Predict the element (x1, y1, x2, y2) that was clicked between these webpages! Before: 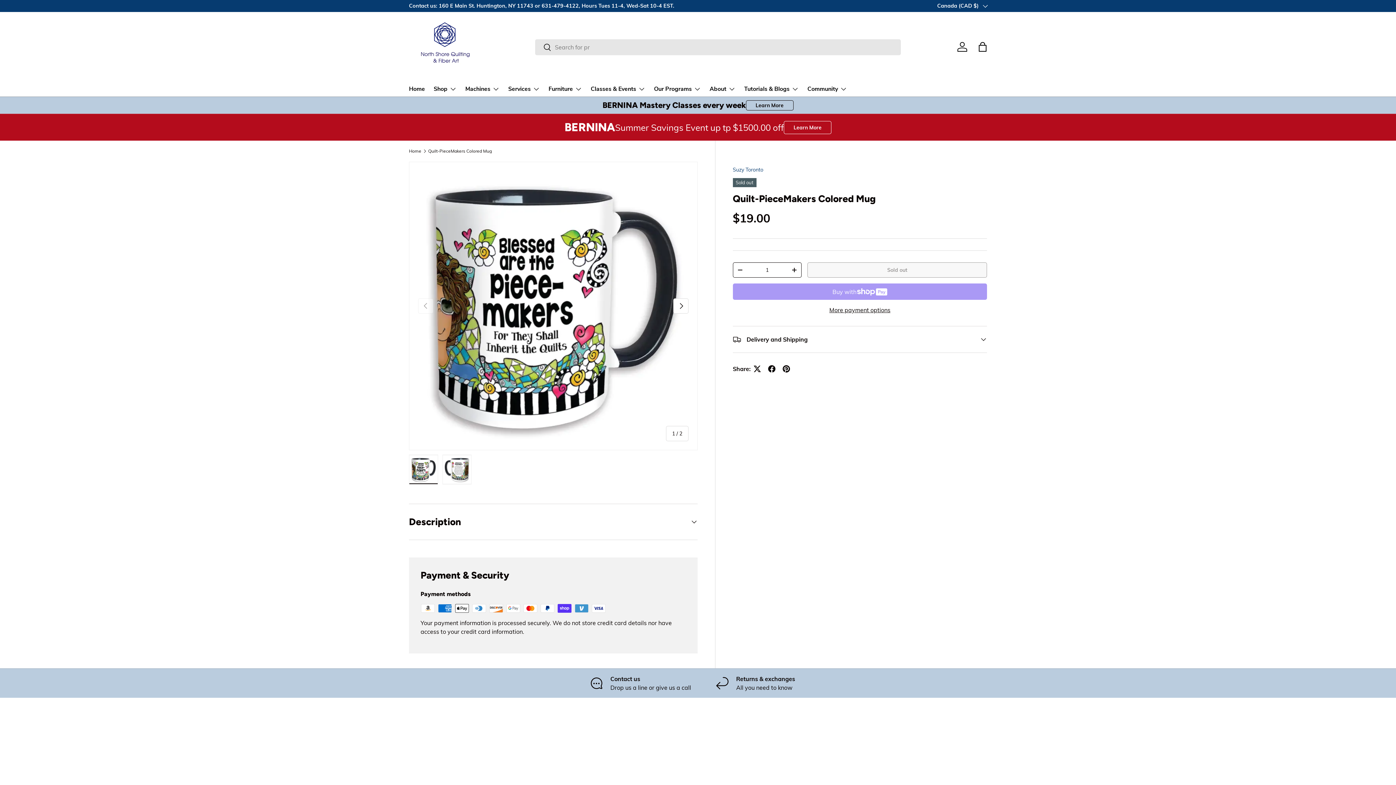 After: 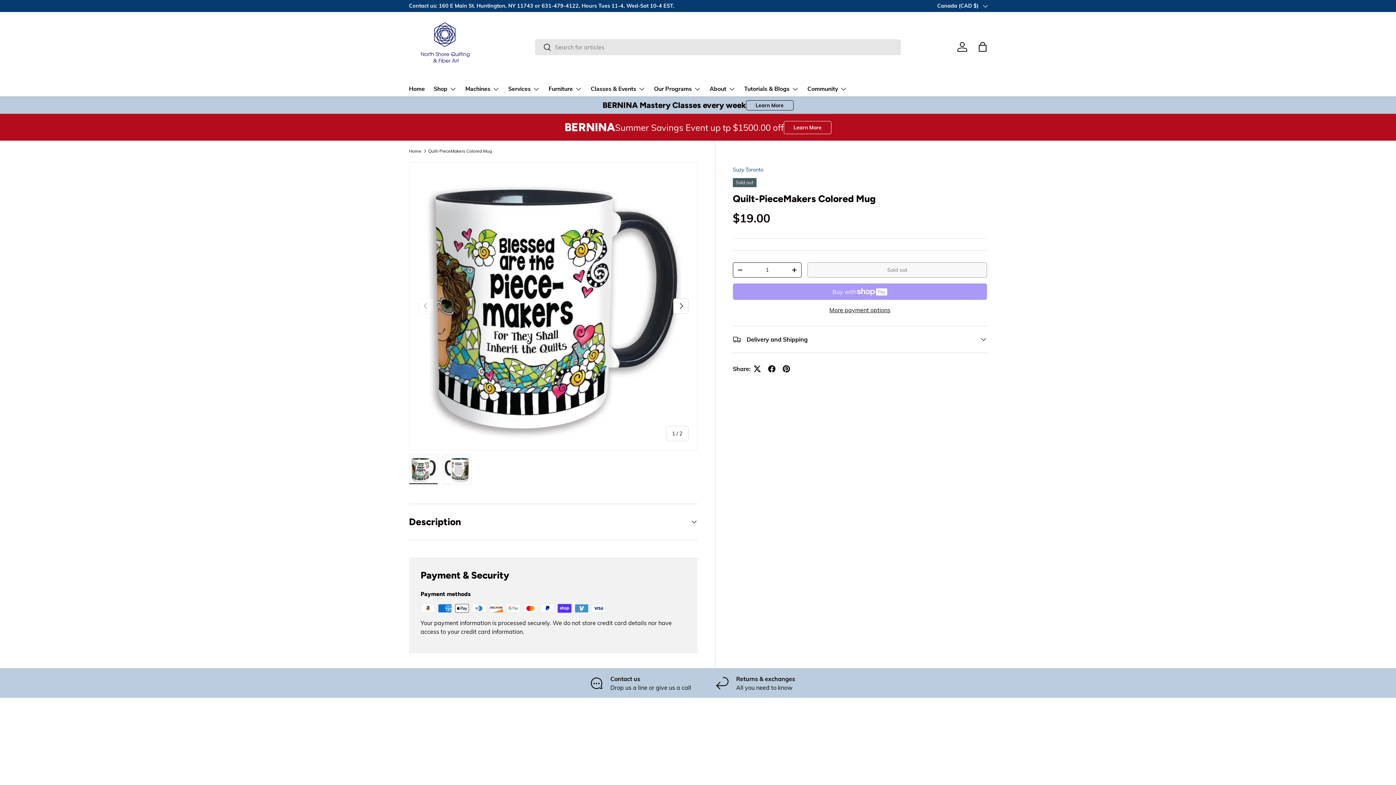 Action: bbox: (428, 149, 491, 153) label: Quilt-PieceMakers Colored Mug